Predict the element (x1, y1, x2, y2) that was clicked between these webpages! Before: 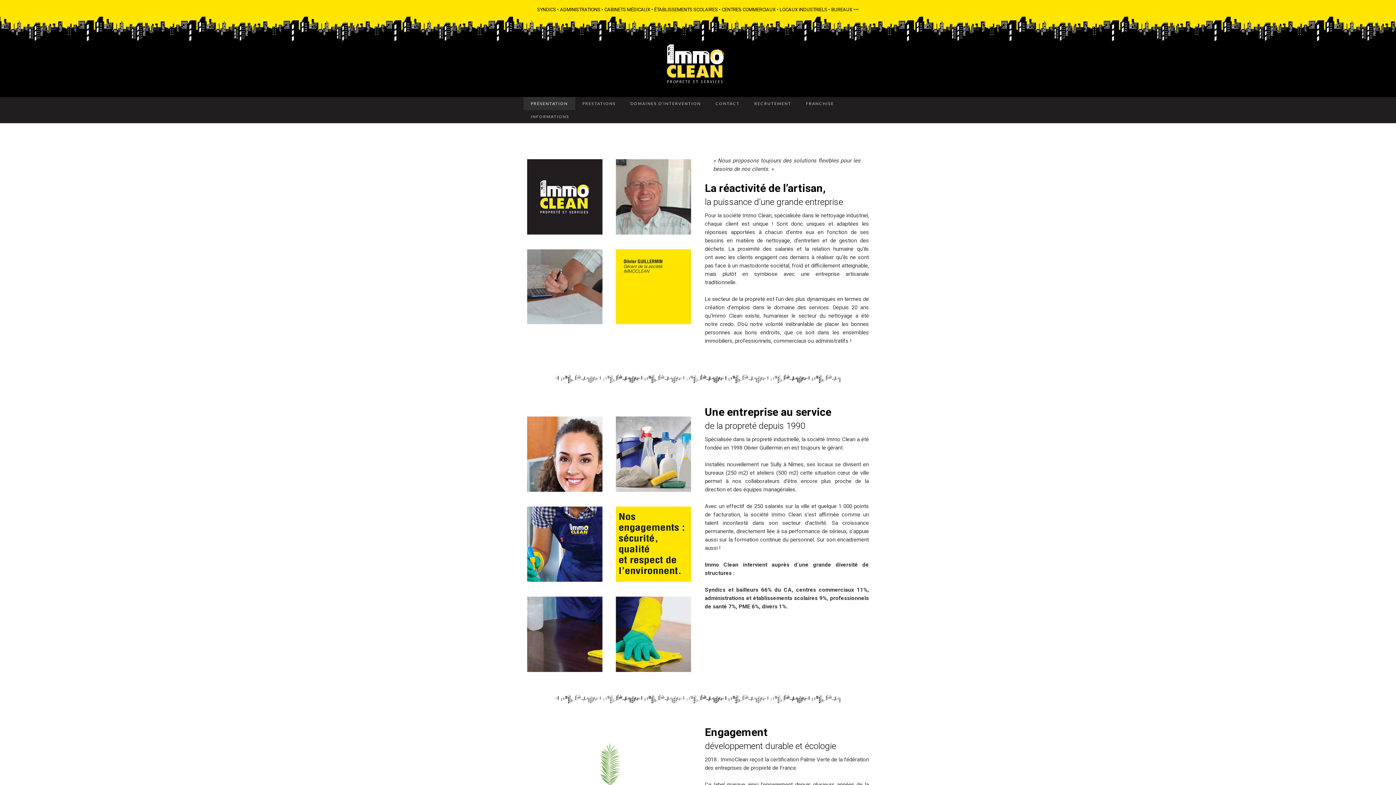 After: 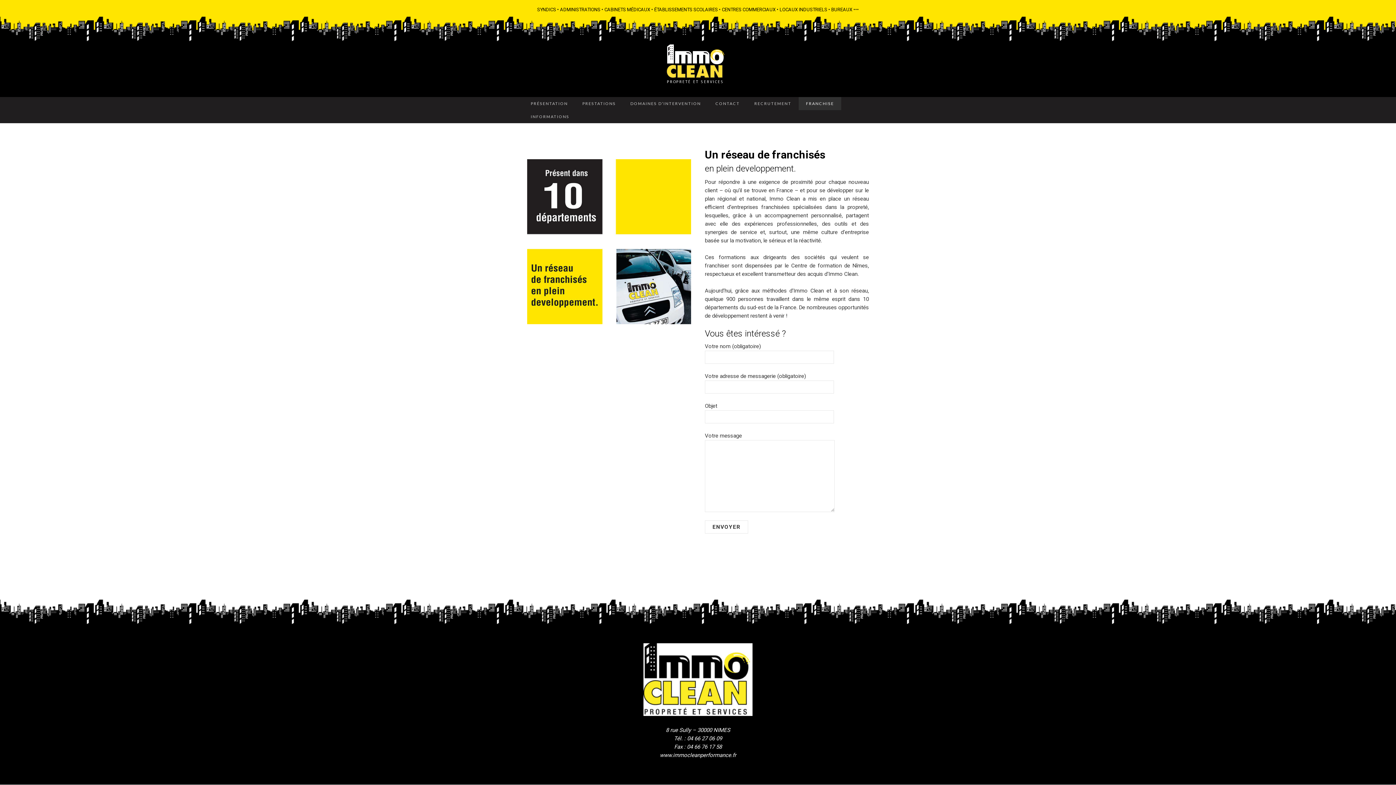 Action: label: FRANCHISE bbox: (798, 97, 841, 110)